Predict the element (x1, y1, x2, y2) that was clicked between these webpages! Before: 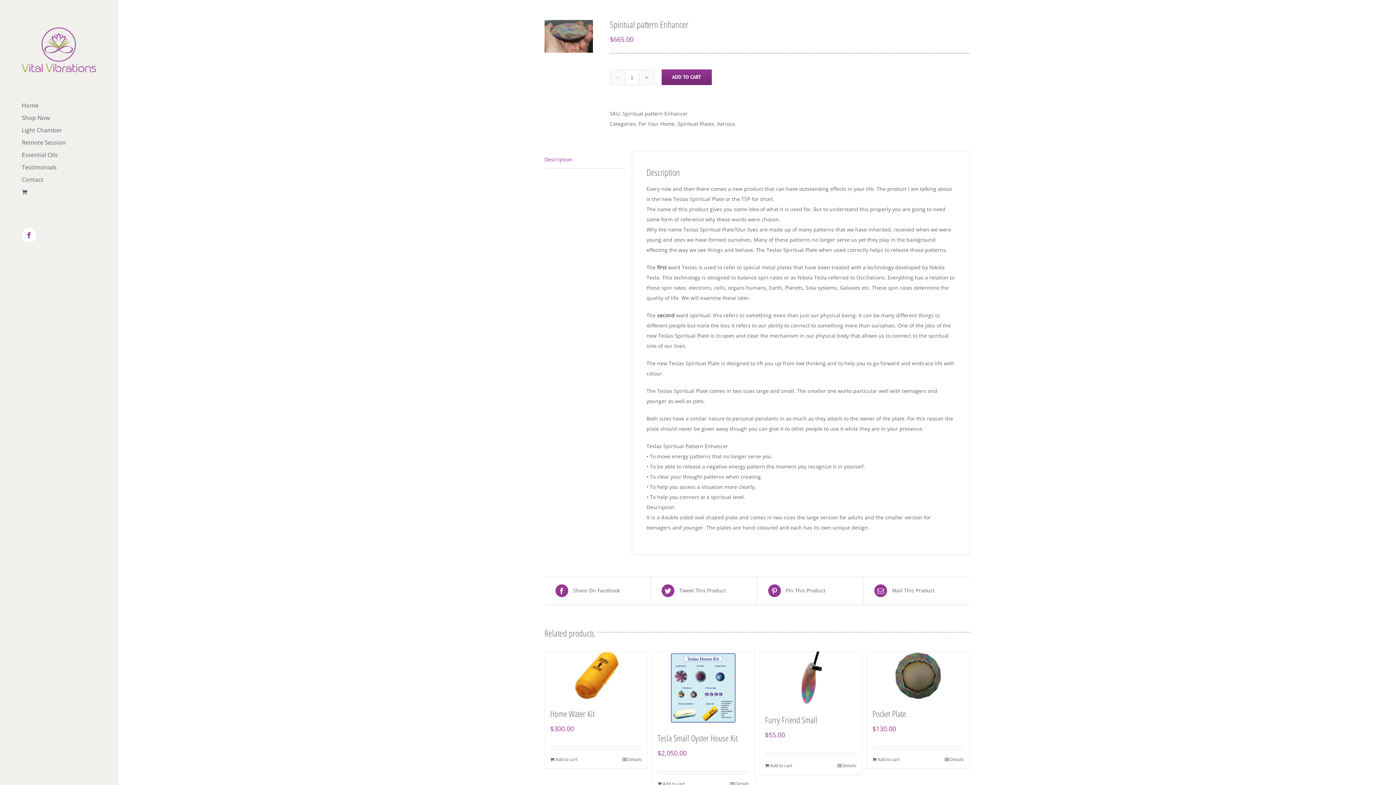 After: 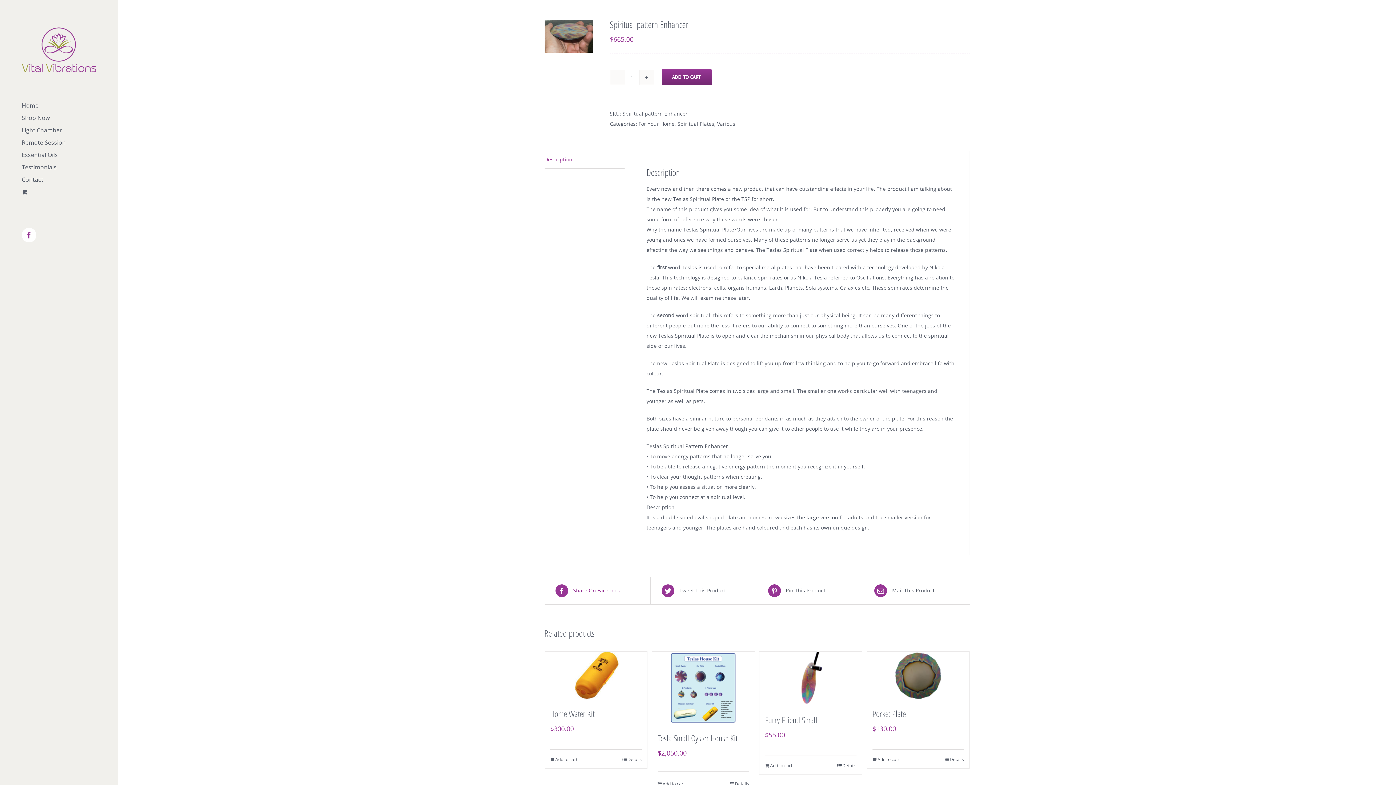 Action: label:  Share On Facebook bbox: (555, 584, 639, 597)